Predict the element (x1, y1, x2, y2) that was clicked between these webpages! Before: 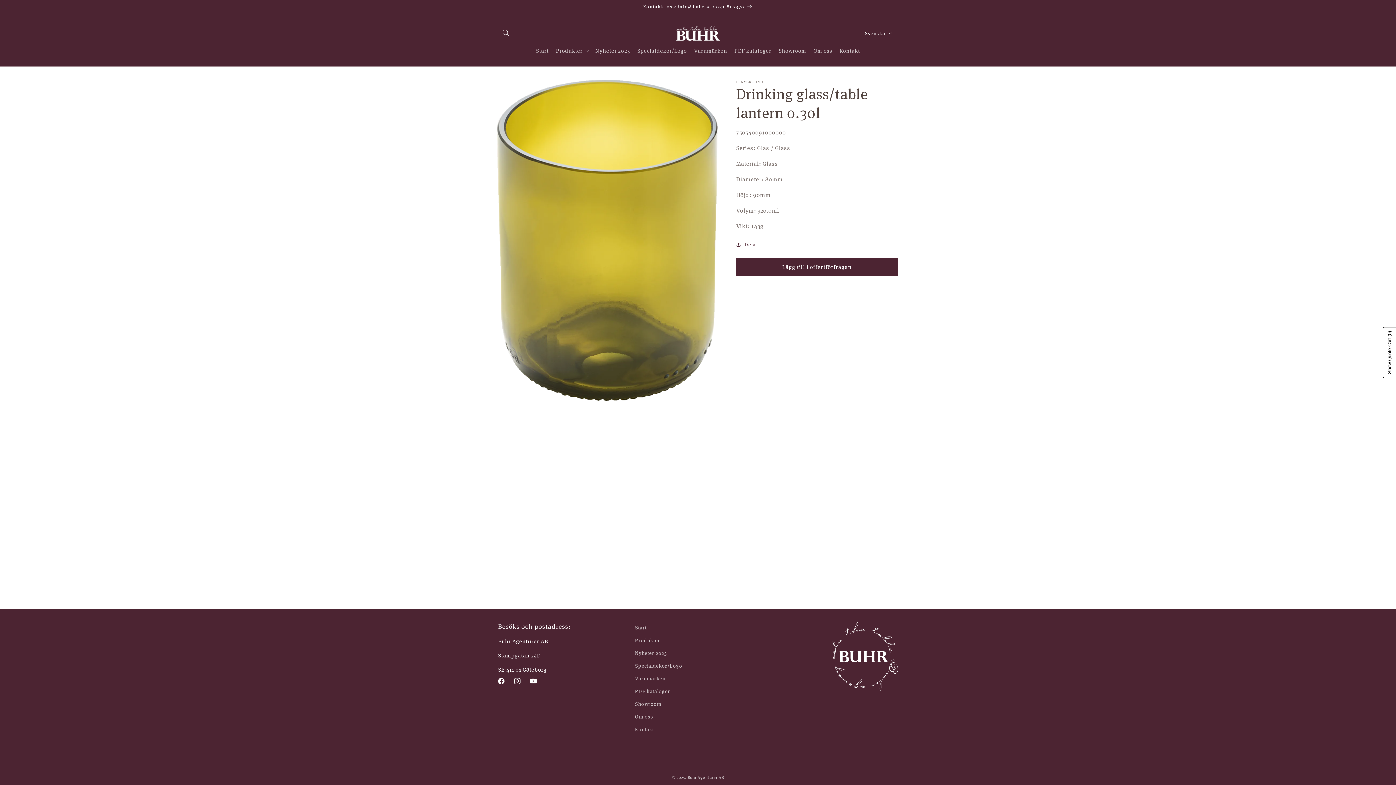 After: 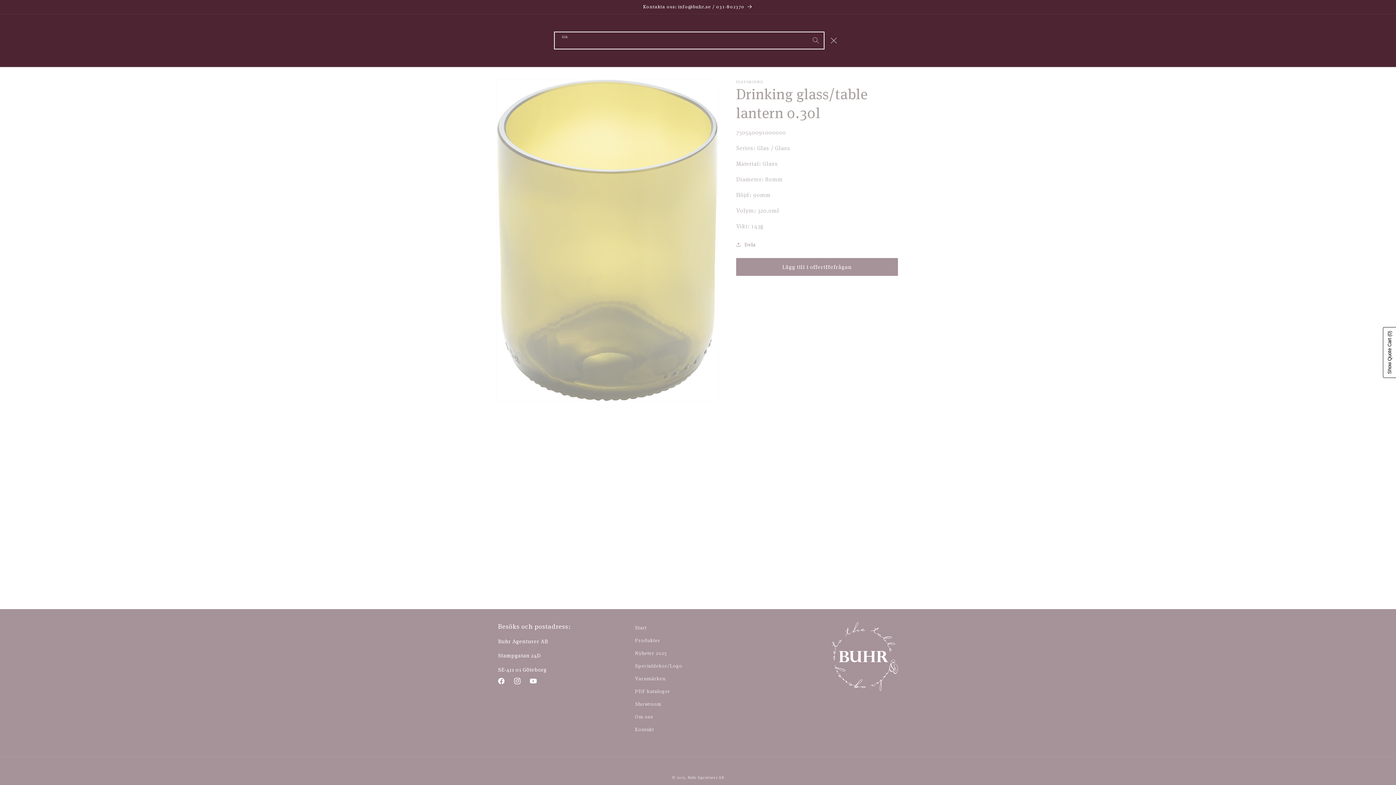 Action: bbox: (498, 25, 514, 41) label: Sök